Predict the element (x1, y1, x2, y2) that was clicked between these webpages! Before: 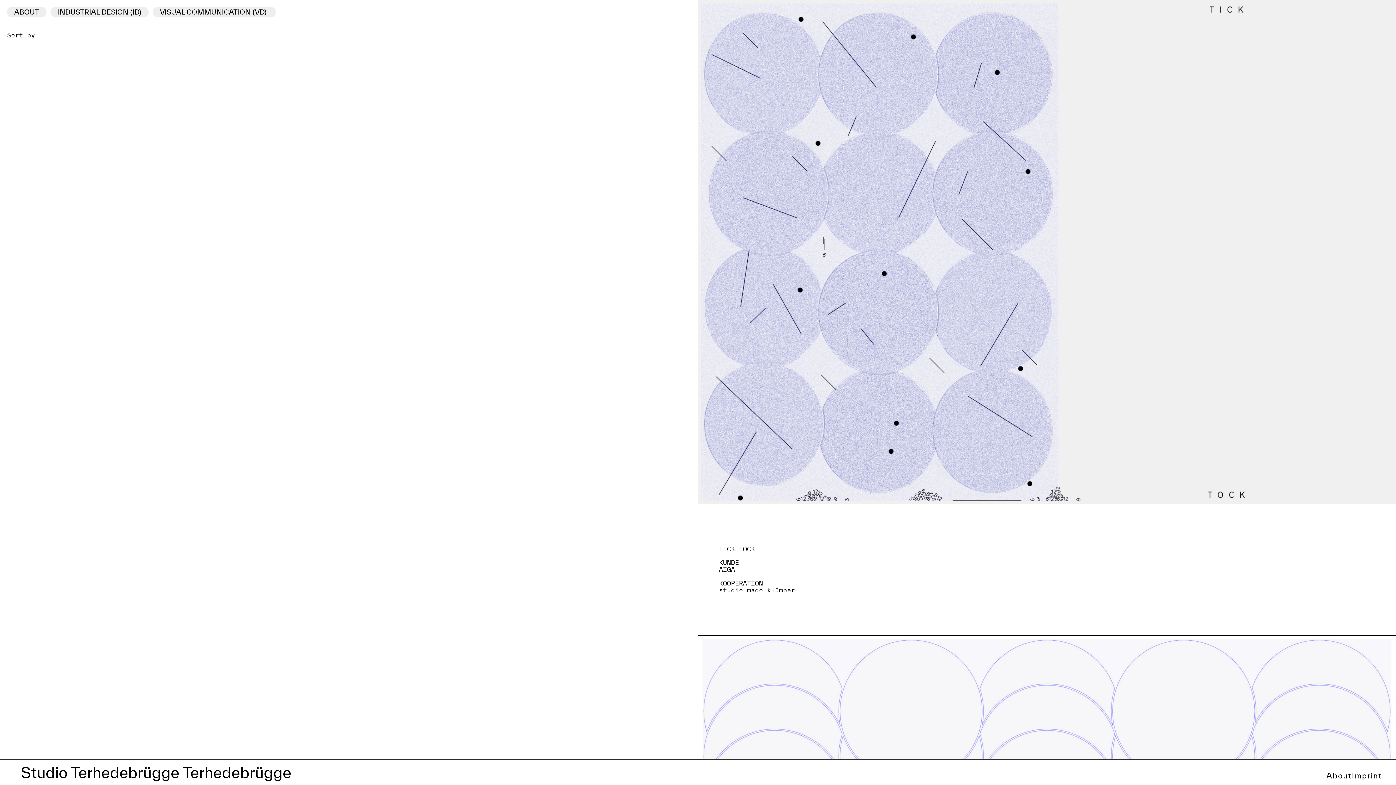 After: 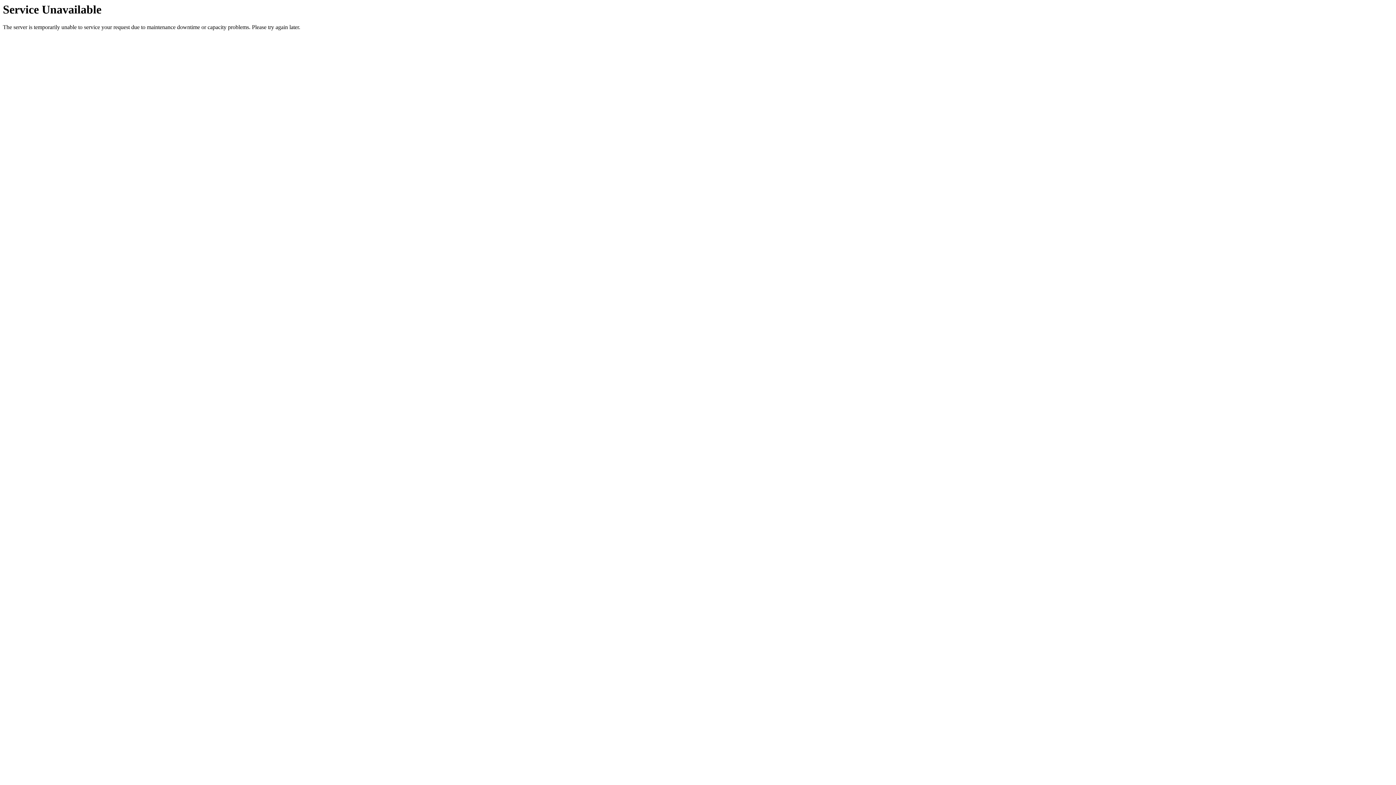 Action: bbox: (6, 91, 691, 105)